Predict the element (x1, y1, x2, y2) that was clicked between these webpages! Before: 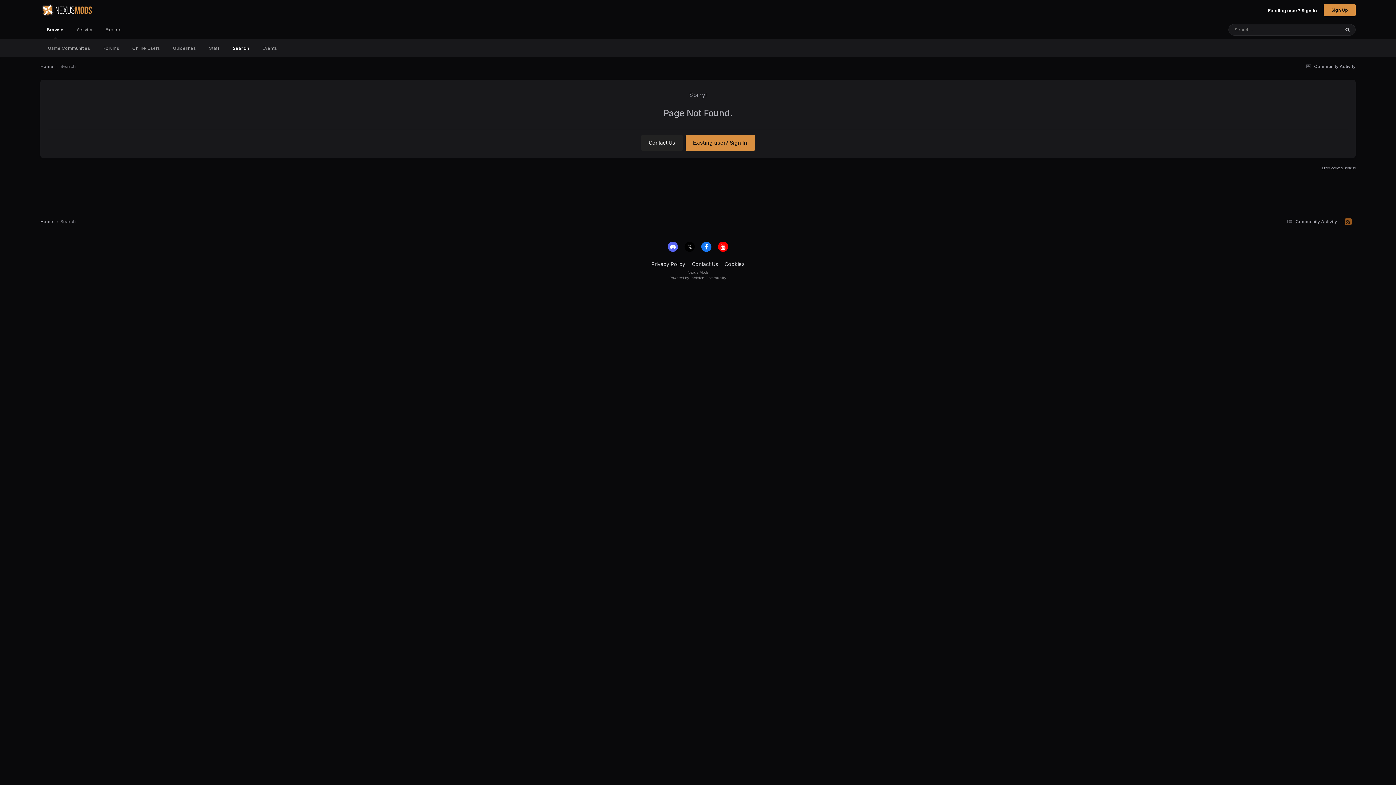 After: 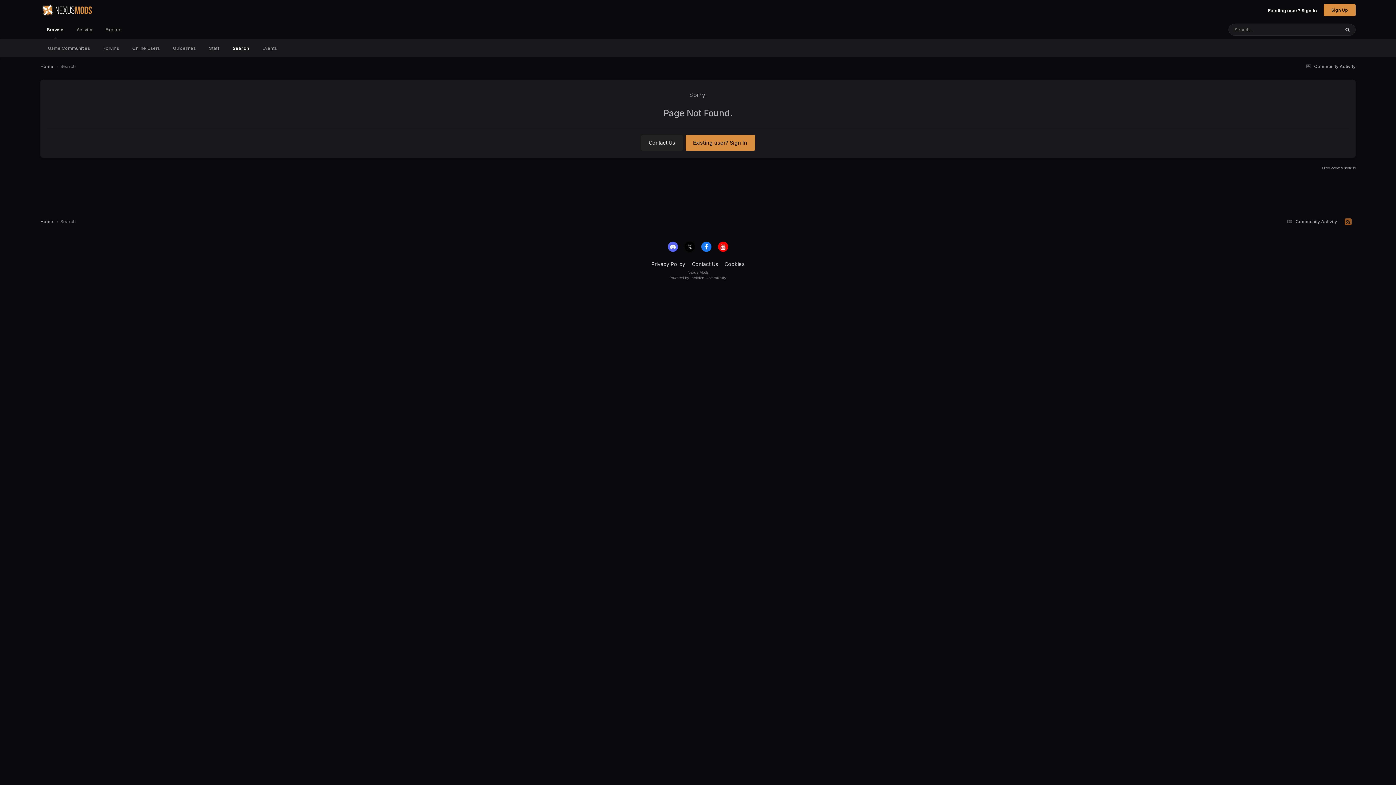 Action: bbox: (668, 241, 678, 251)